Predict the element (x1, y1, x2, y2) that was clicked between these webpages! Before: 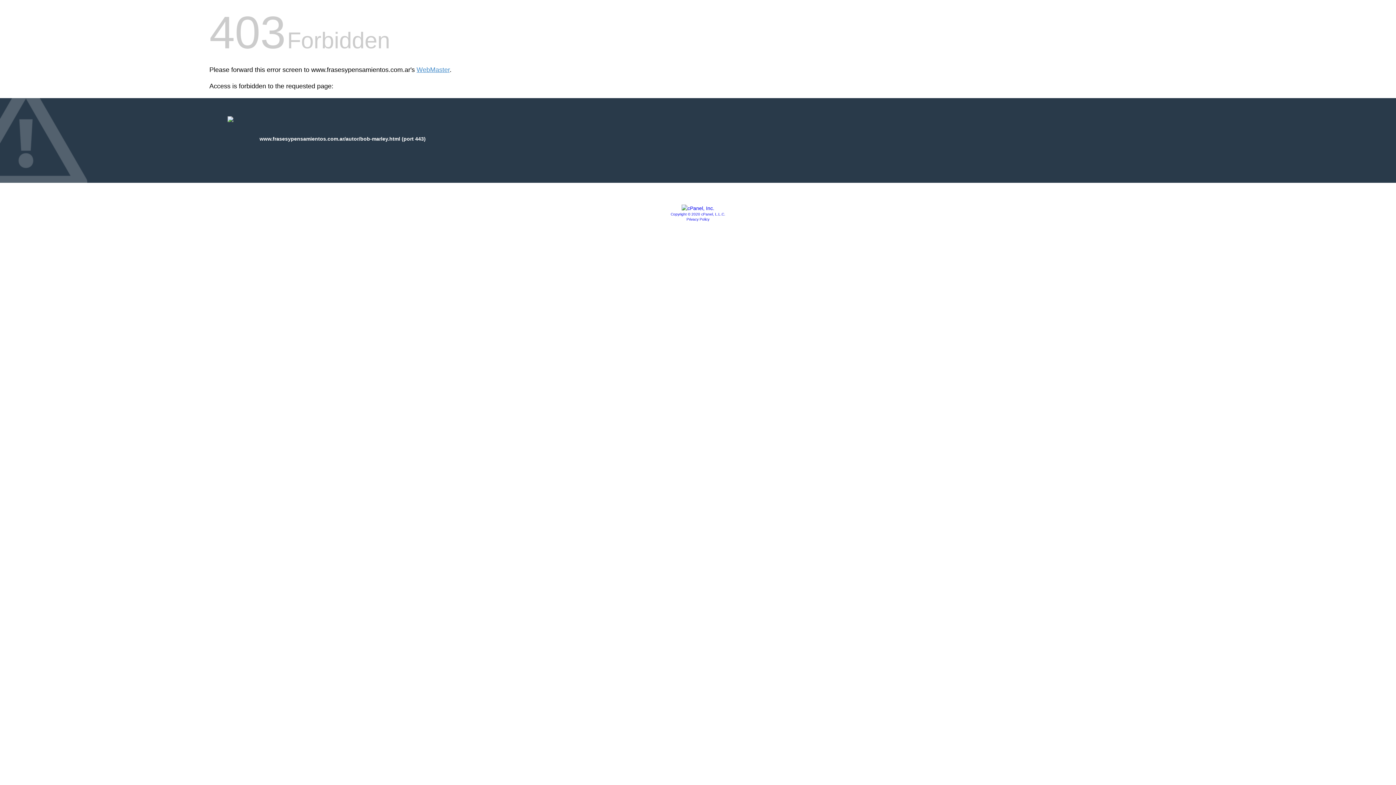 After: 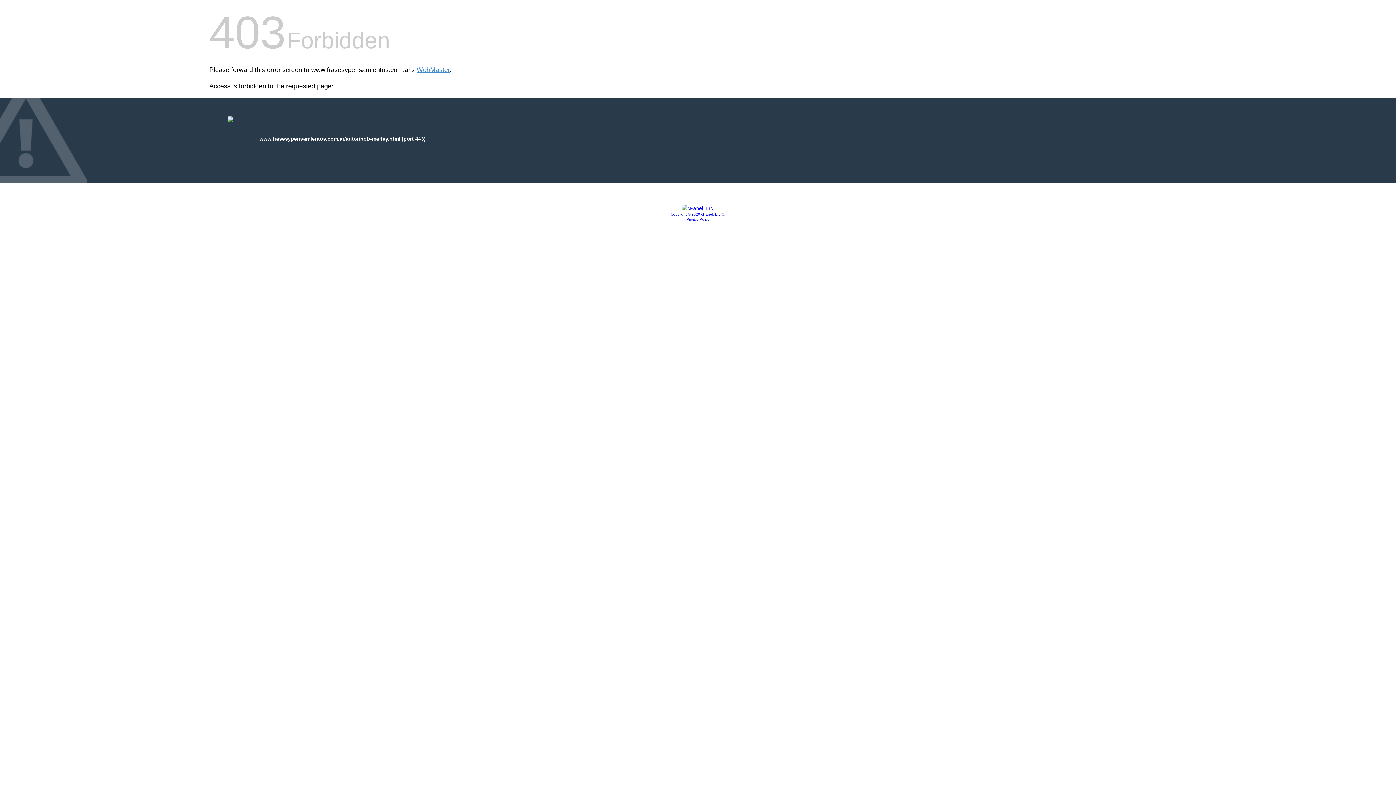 Action: bbox: (686, 217, 709, 221) label: Privacy Policy